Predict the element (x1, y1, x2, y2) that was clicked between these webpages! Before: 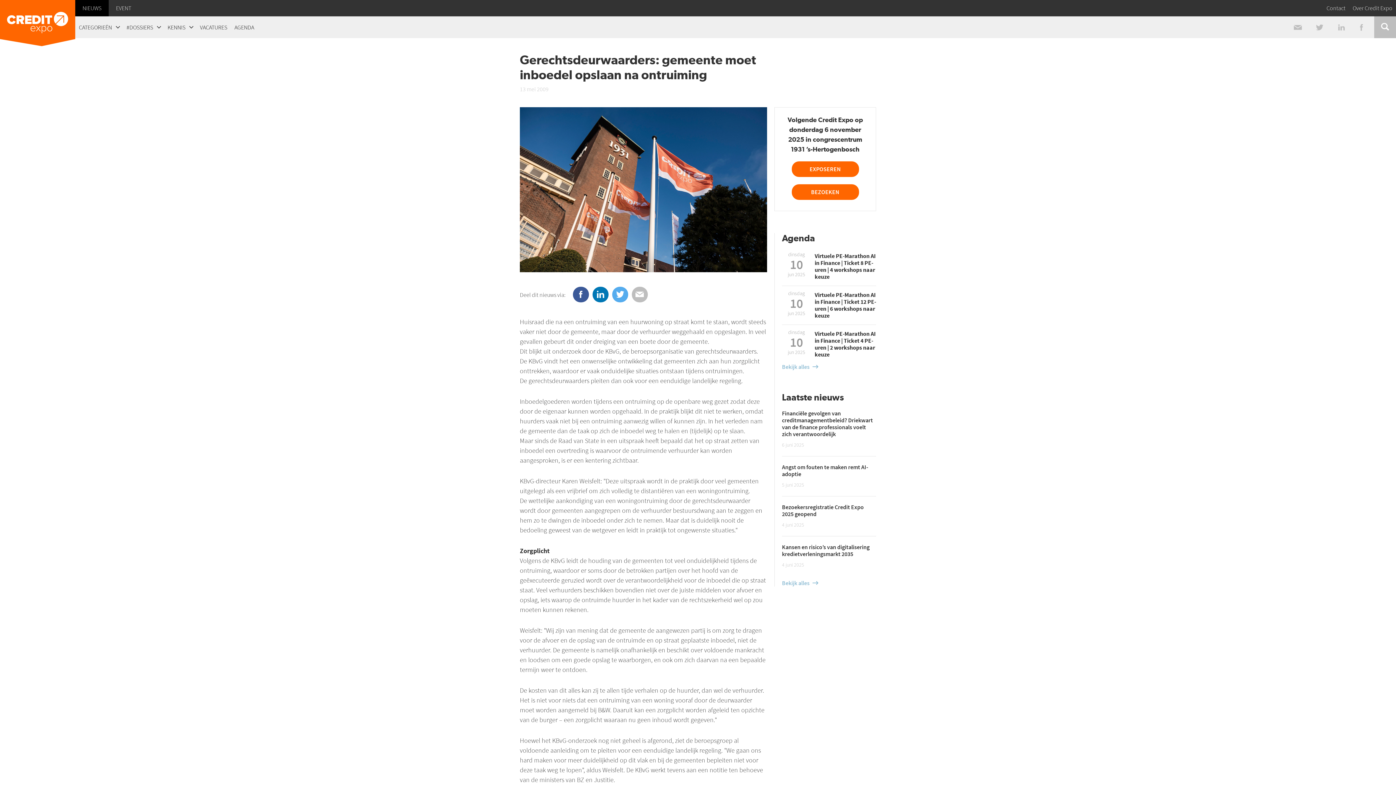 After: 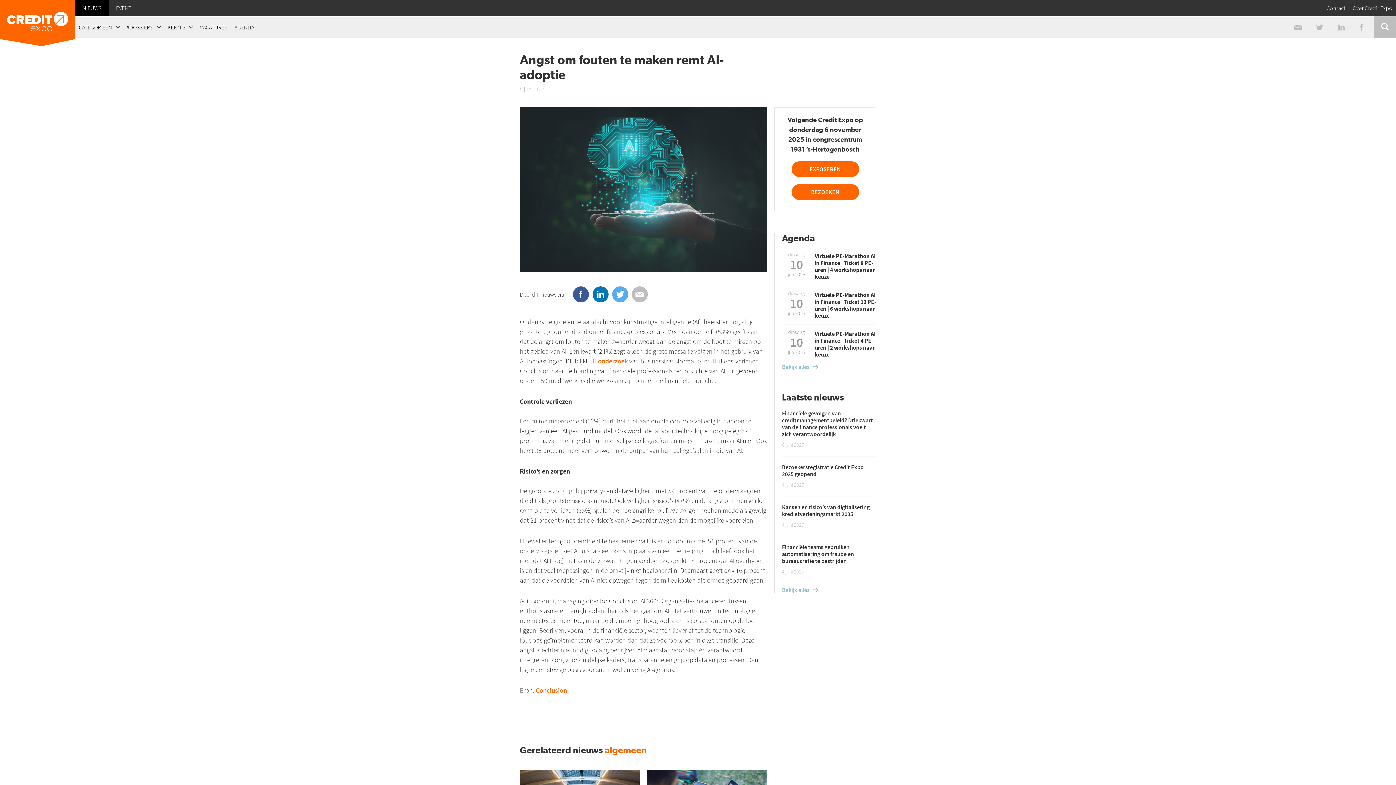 Action: bbox: (782, 463, 868, 477) label: Angst om fouten te maken remt AI-adoptie